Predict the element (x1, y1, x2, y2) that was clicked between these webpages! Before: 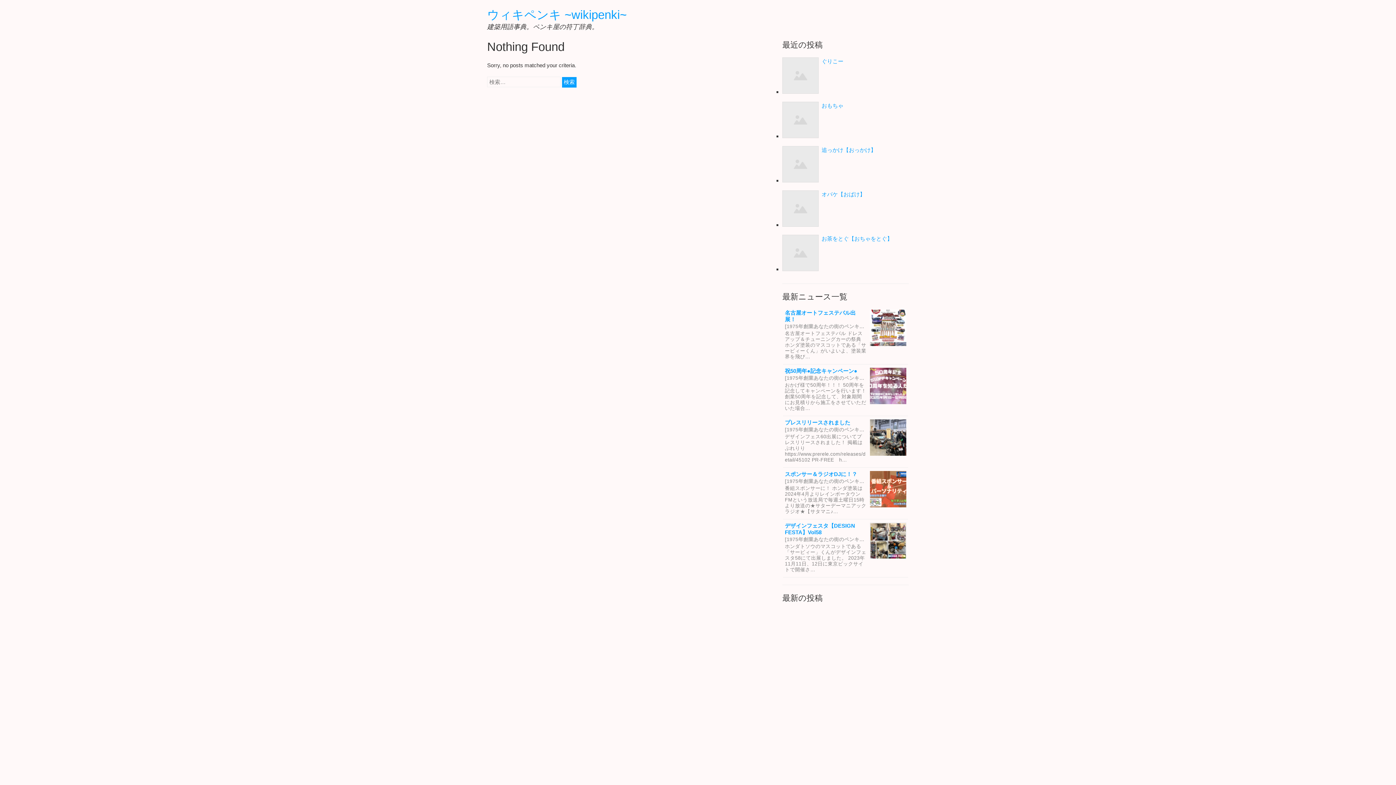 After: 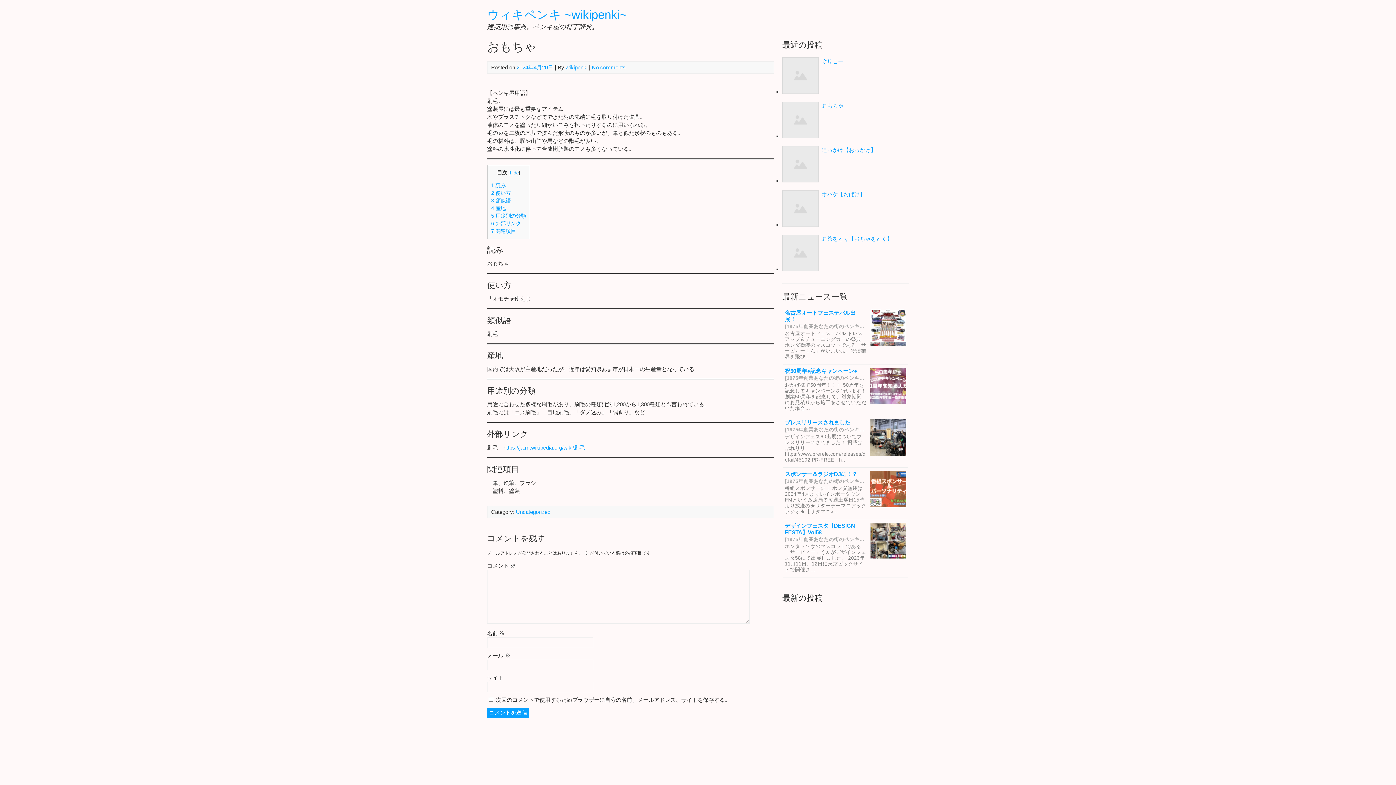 Action: label: おもちゃ bbox: (782, 98, 909, 143)